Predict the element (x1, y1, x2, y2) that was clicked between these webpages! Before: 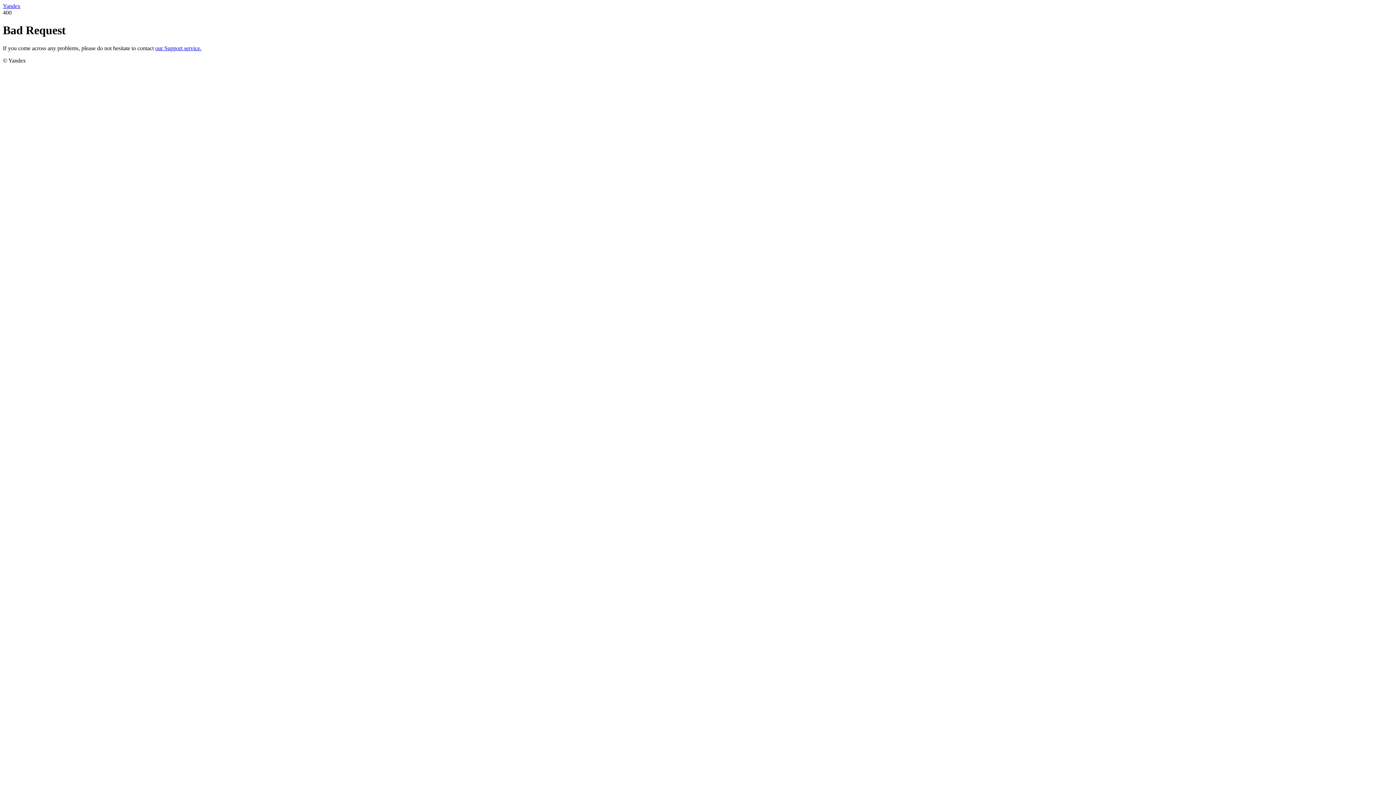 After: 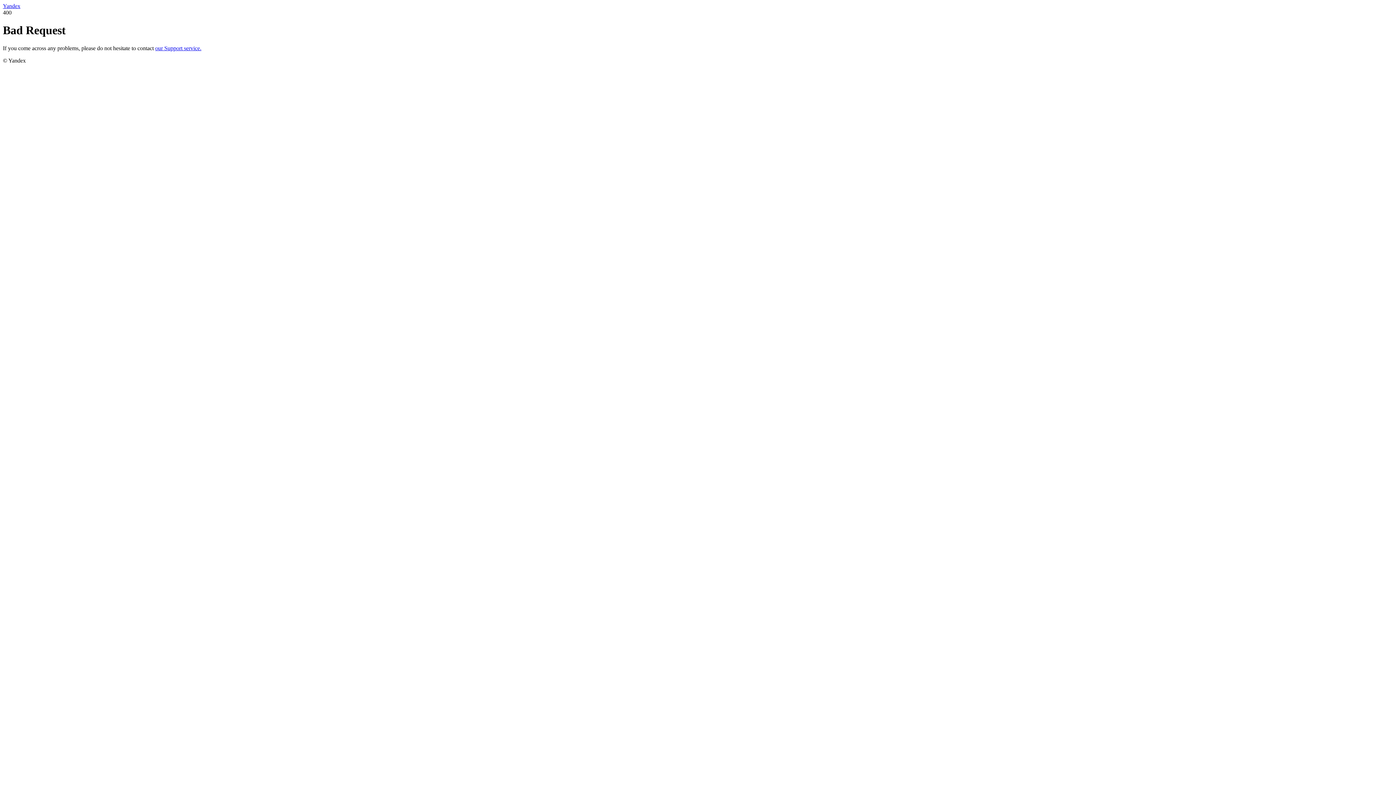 Action: bbox: (155, 45, 201, 51) label: our Support service.